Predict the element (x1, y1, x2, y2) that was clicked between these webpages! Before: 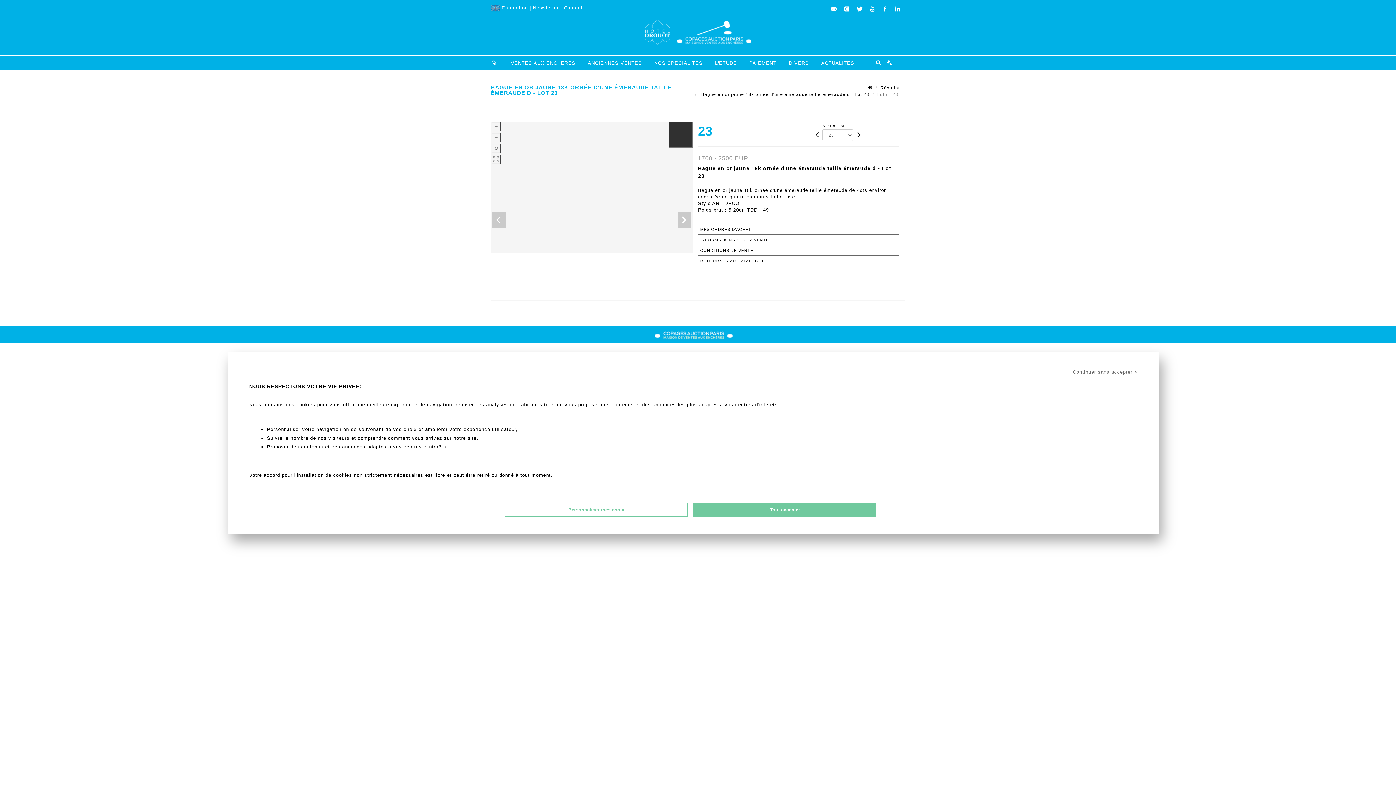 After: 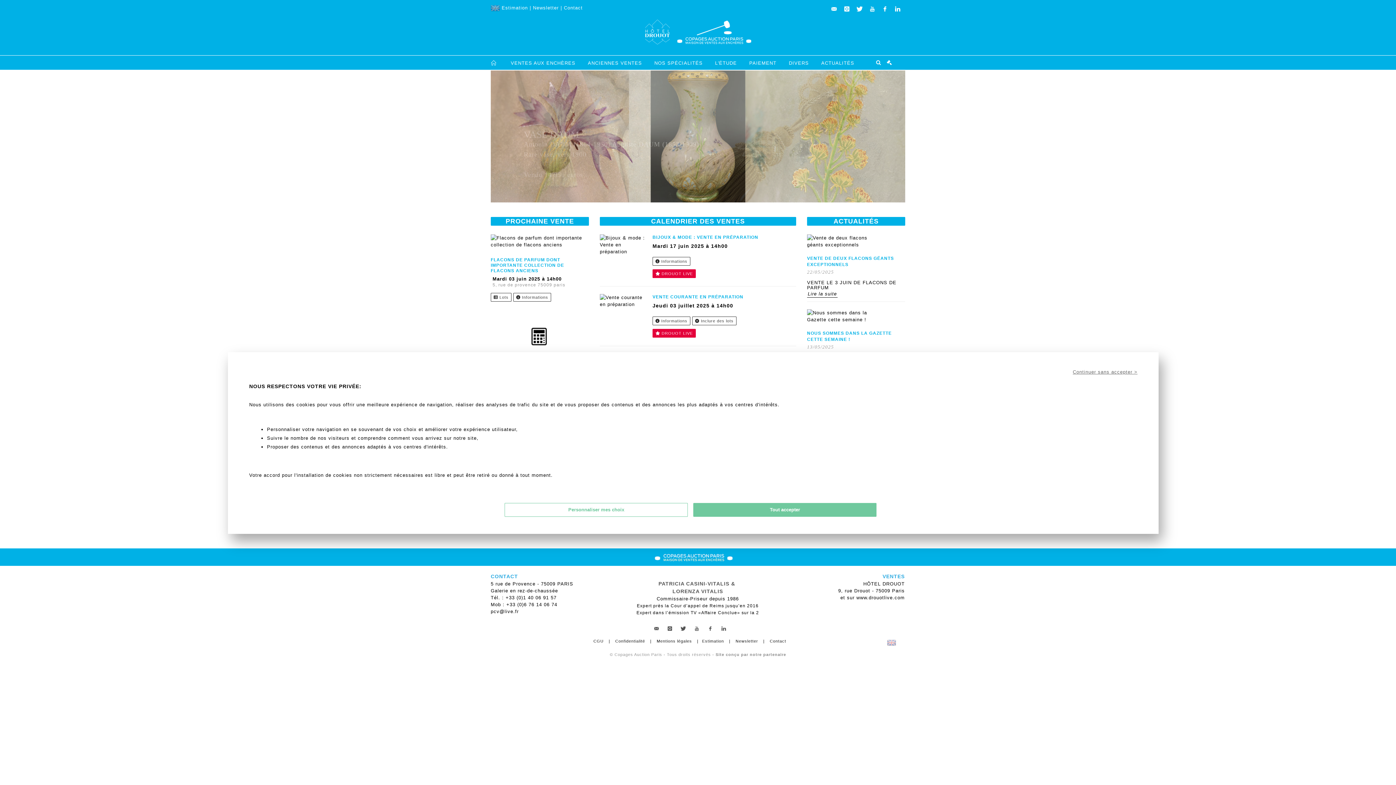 Action: bbox: (641, 16, 754, 48)